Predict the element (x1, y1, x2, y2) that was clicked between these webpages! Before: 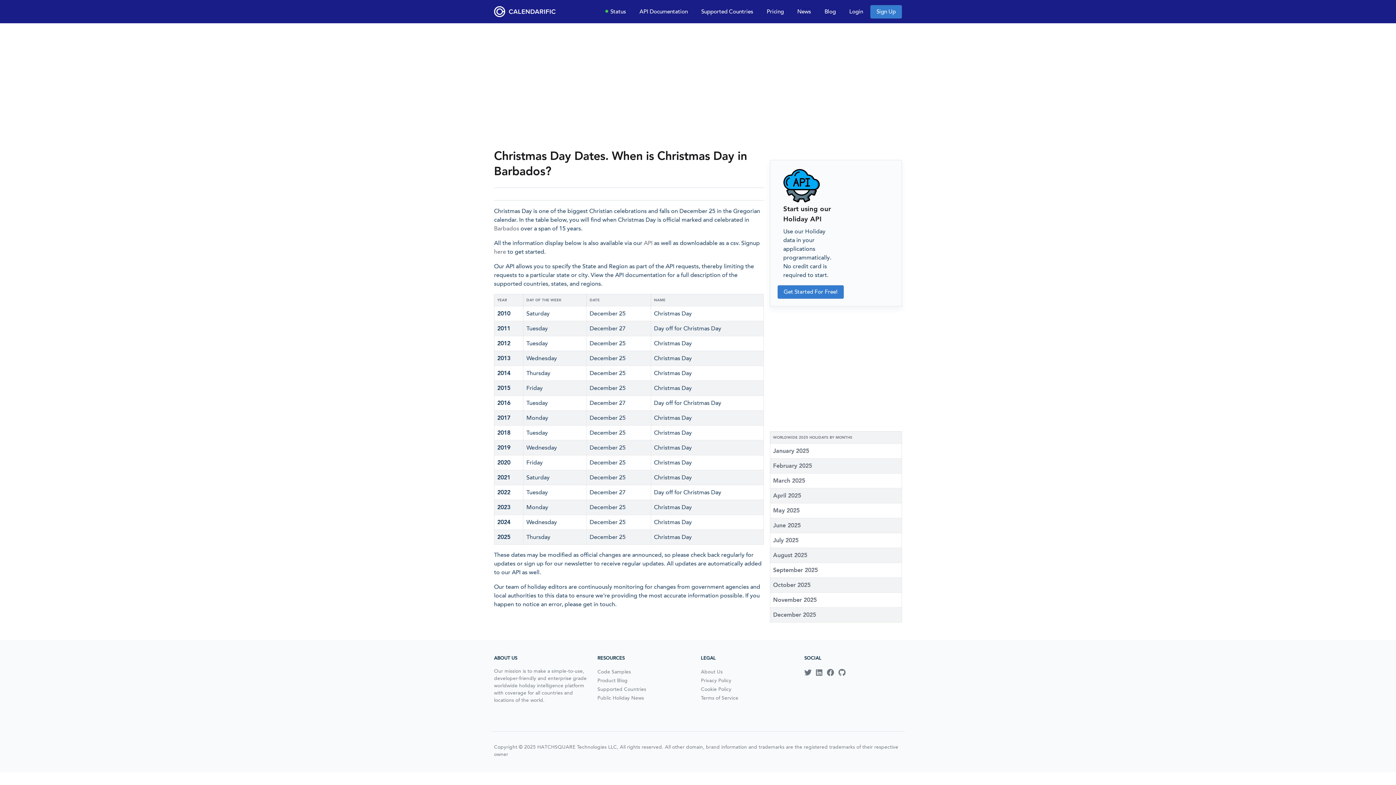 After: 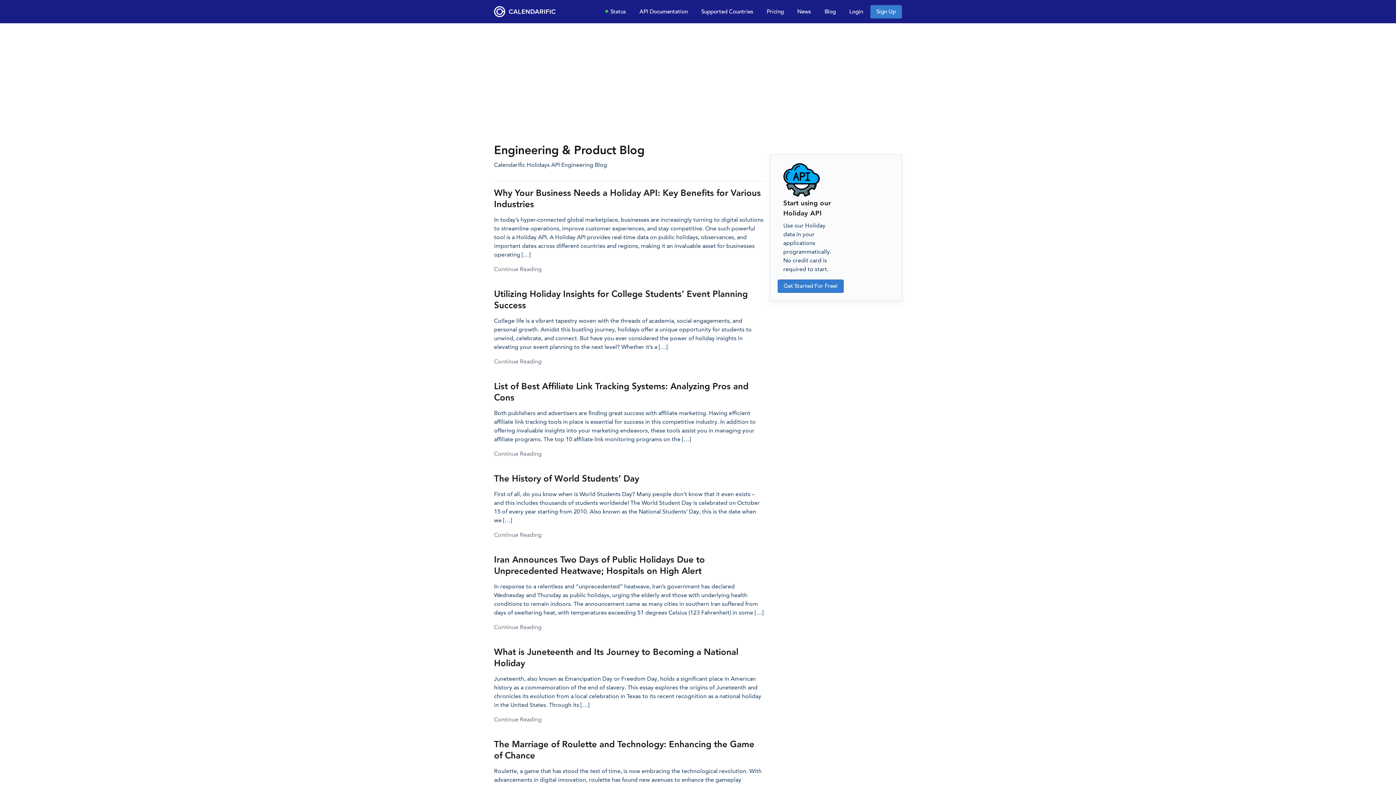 Action: bbox: (818, 4, 842, 18) label: Blog